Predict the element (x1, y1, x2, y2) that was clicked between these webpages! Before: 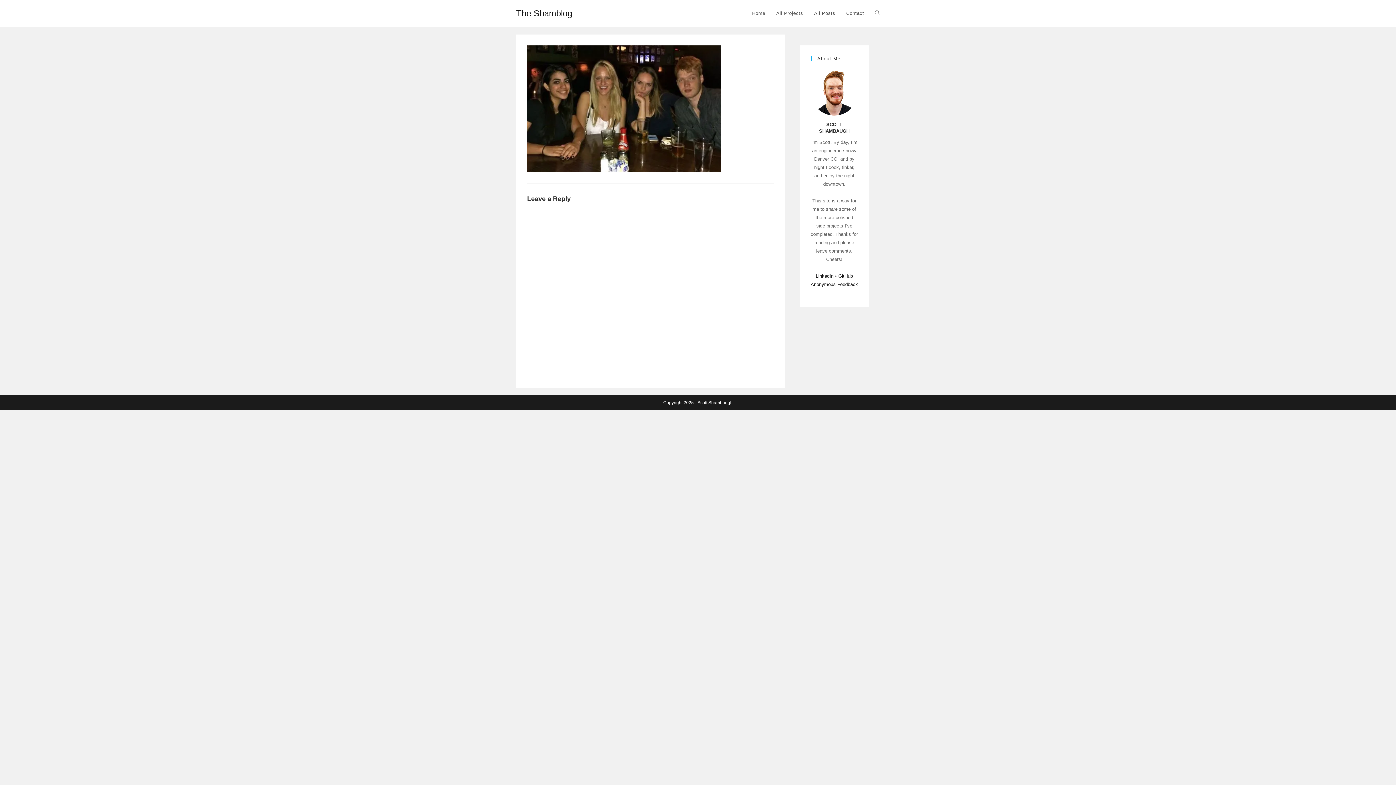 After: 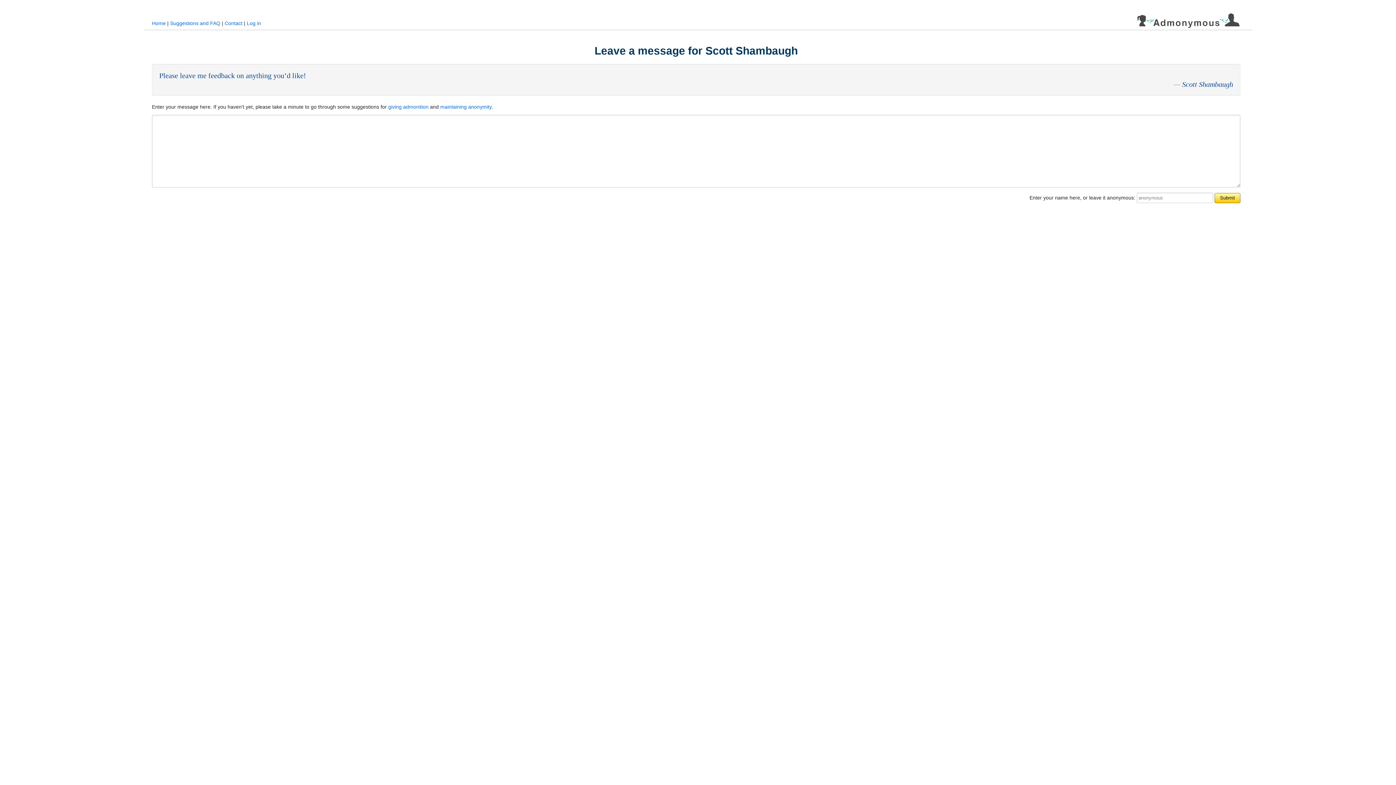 Action: bbox: (810, 281, 858, 287) label: Anonymous Feedback